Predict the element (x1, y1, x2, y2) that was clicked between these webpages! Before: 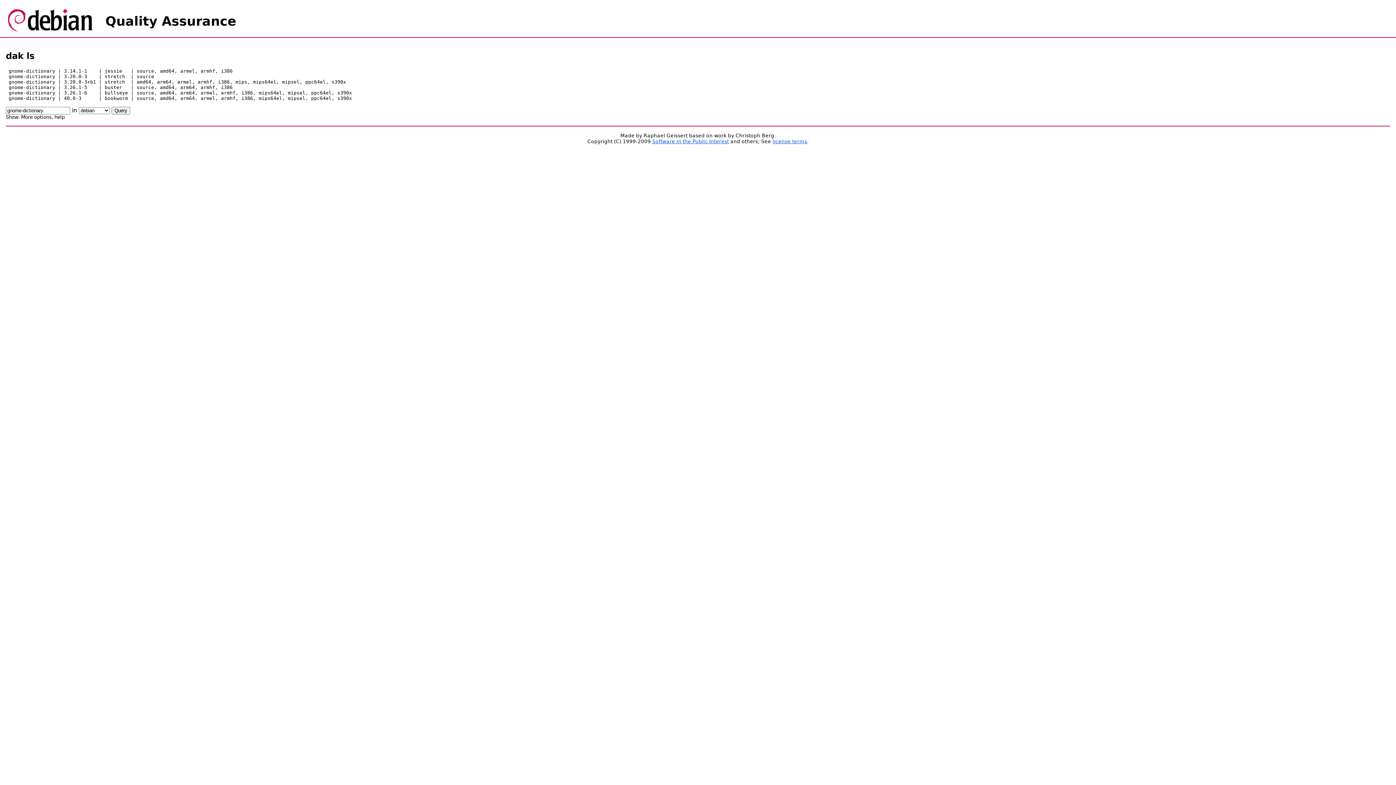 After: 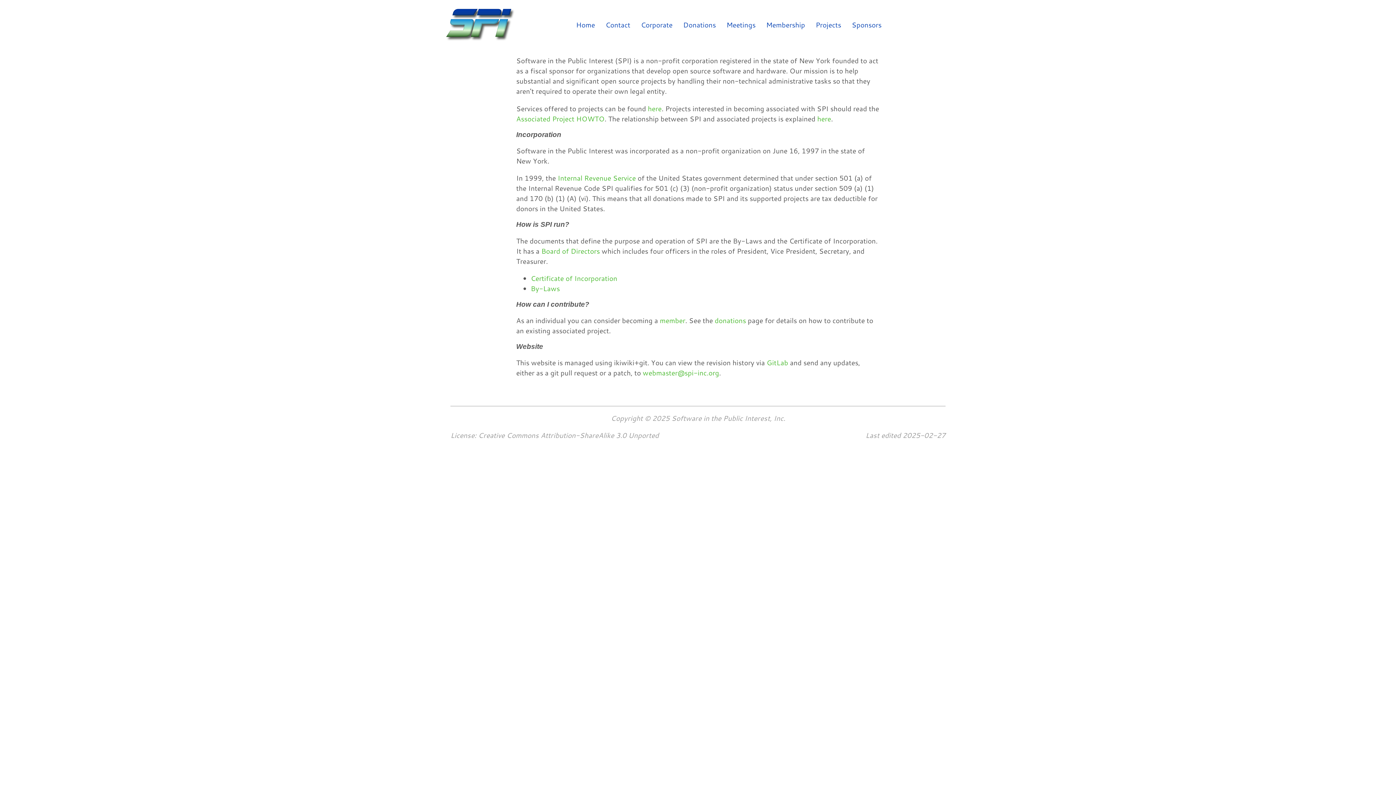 Action: bbox: (652, 138, 729, 144) label: Software in the Public Interest